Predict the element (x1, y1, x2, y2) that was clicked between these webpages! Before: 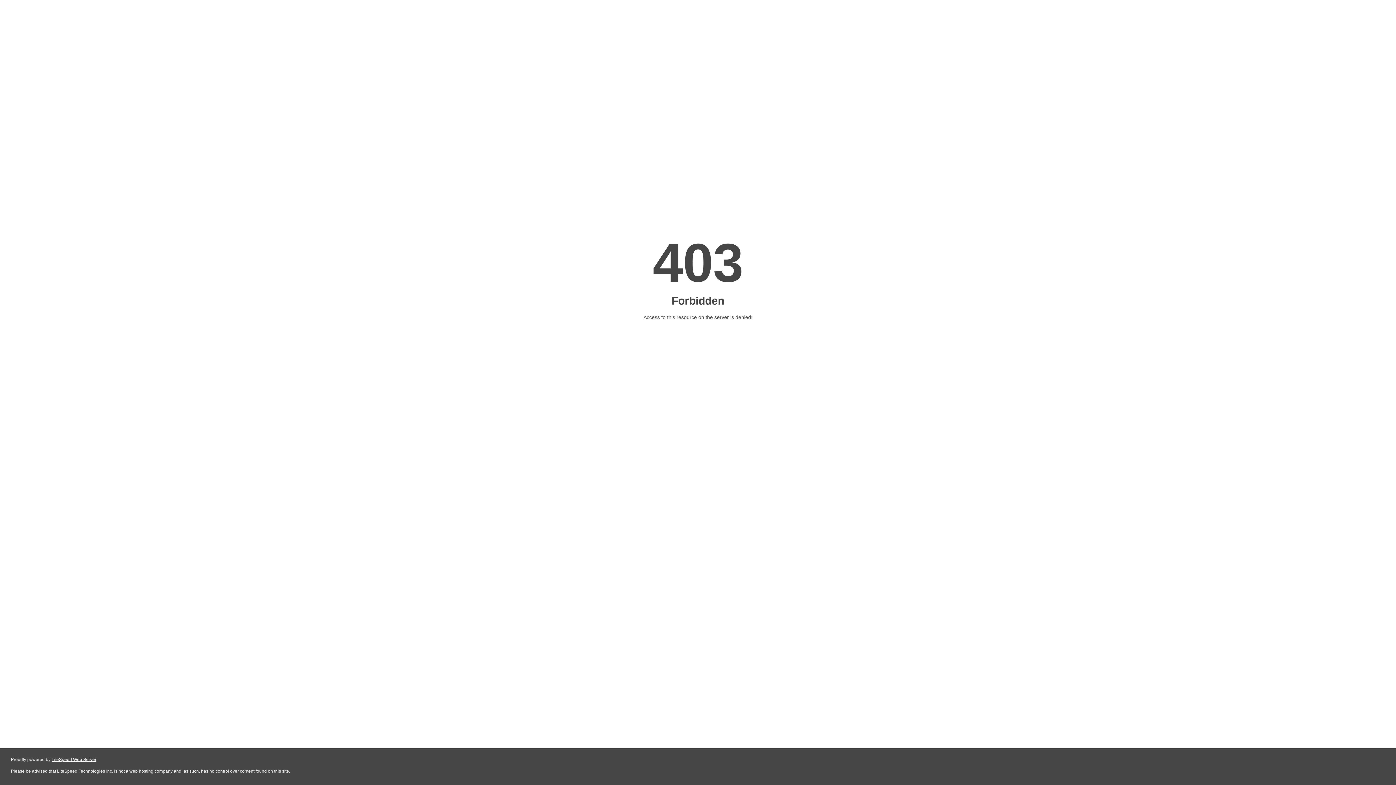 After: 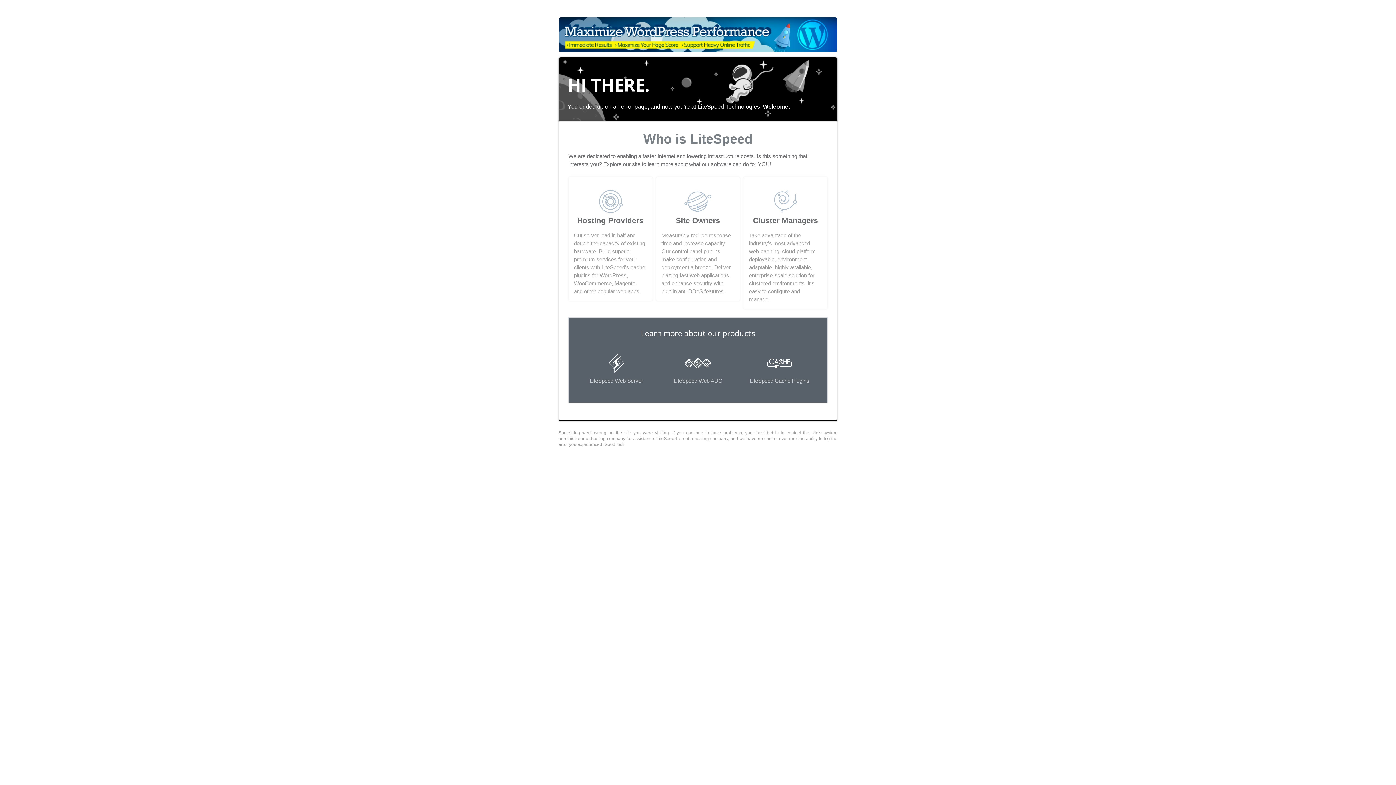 Action: bbox: (51, 757, 96, 762) label: LiteSpeed Web Server